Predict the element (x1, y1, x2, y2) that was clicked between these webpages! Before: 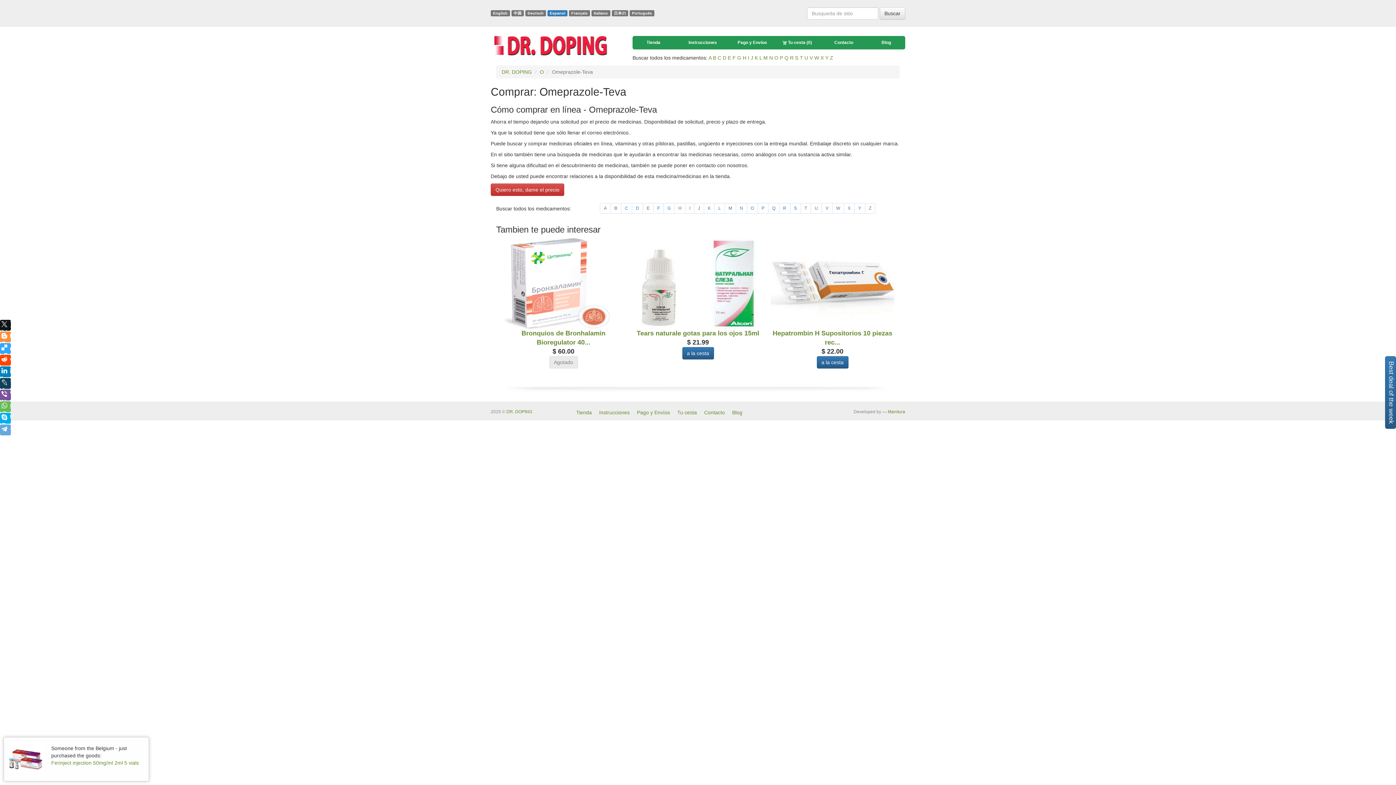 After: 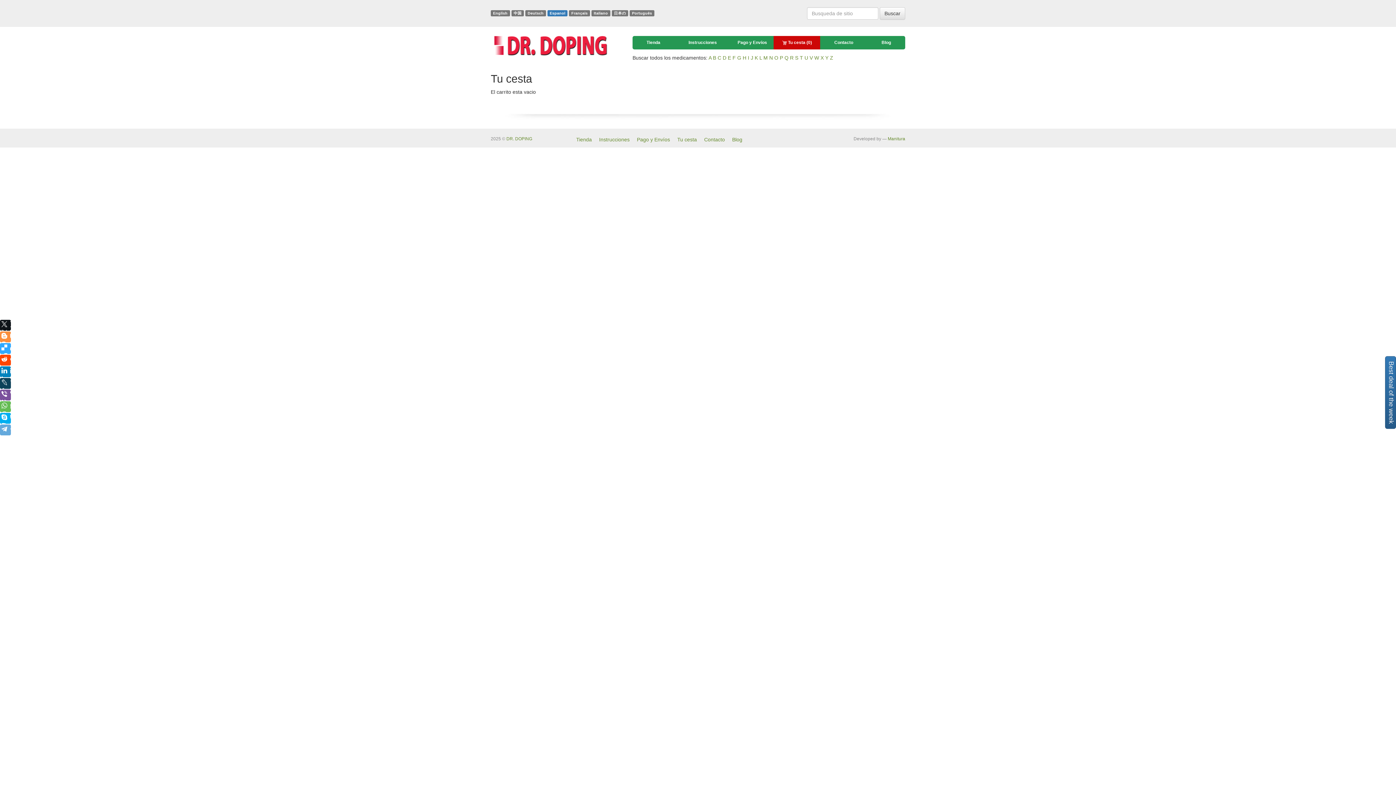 Action: label:  Tu cesta (0) bbox: (773, 36, 820, 49)